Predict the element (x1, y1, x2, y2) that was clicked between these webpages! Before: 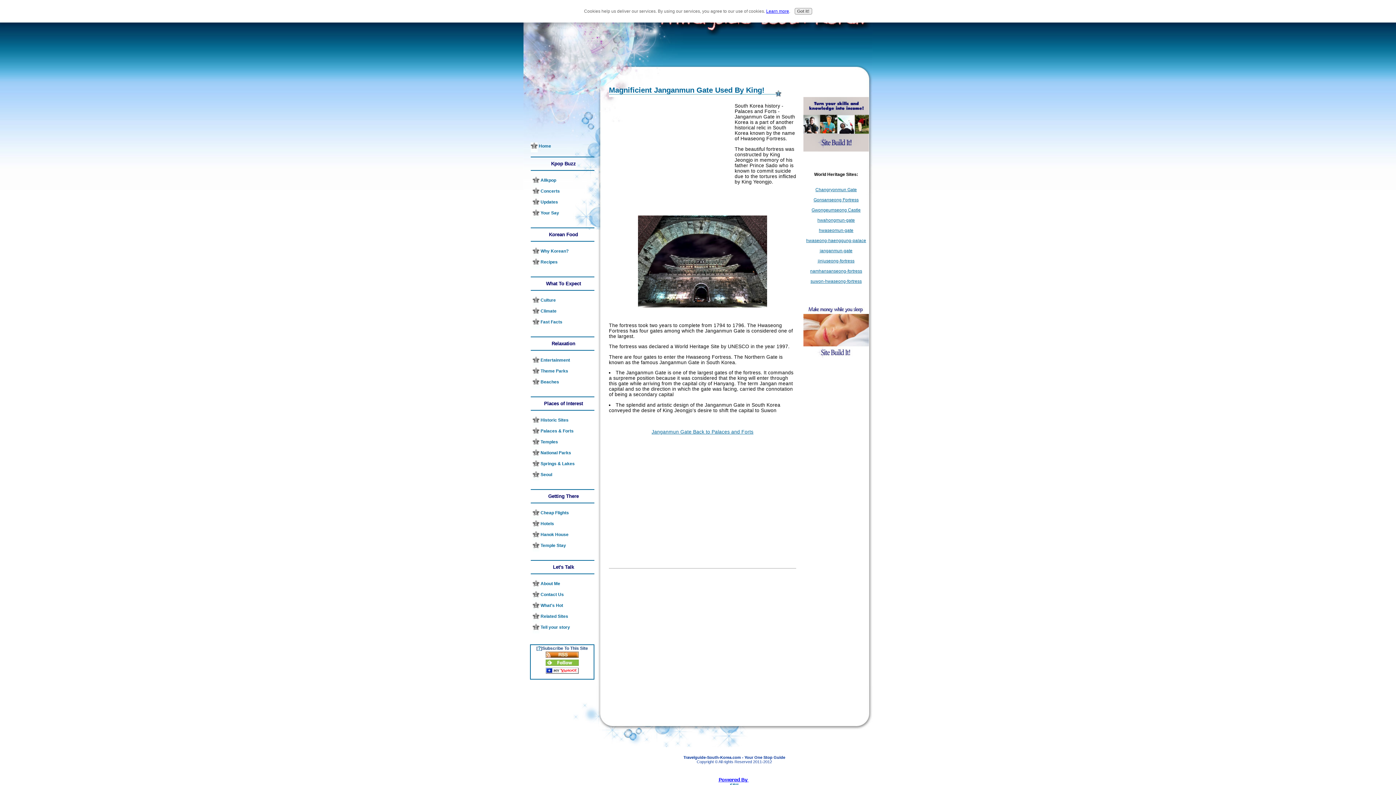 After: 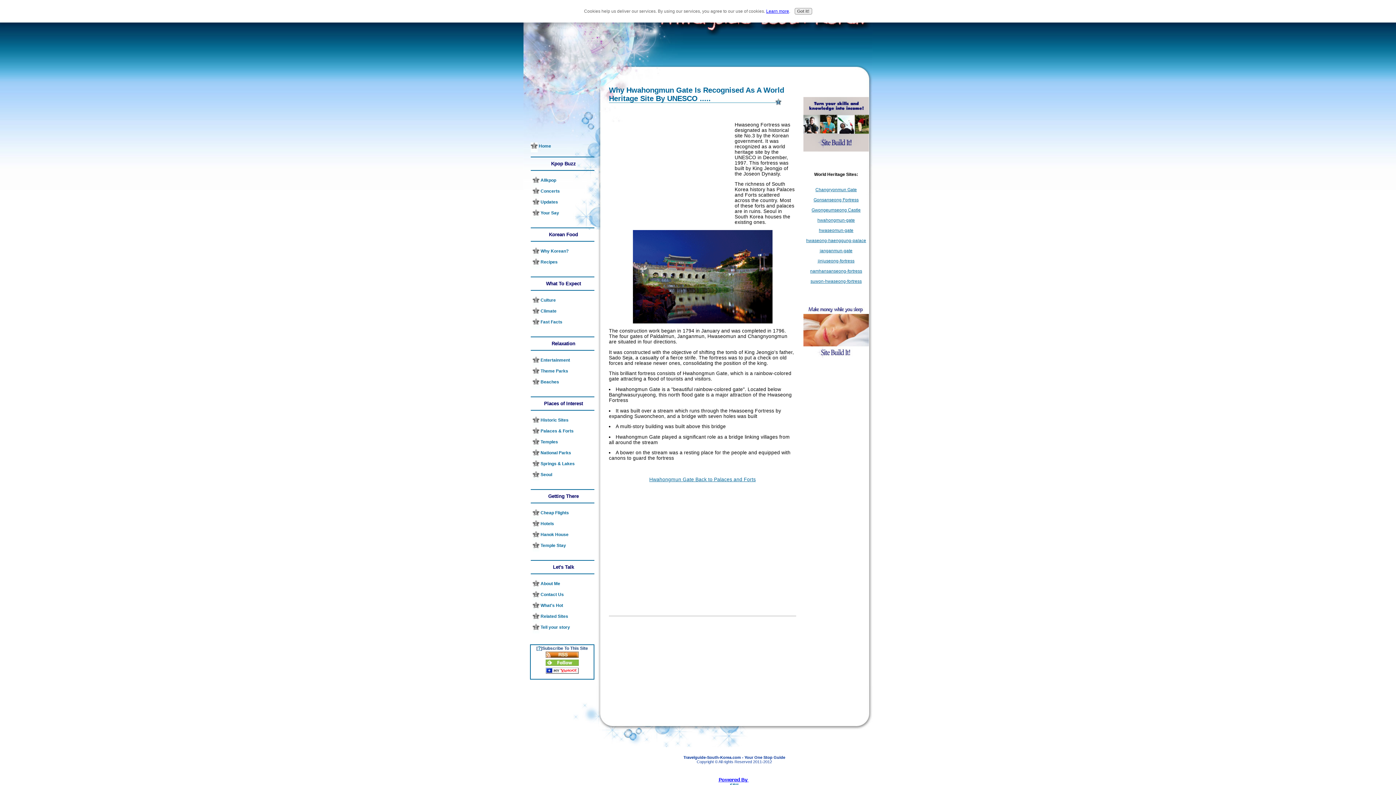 Action: label: hwahongmun-gate bbox: (817, 217, 855, 222)